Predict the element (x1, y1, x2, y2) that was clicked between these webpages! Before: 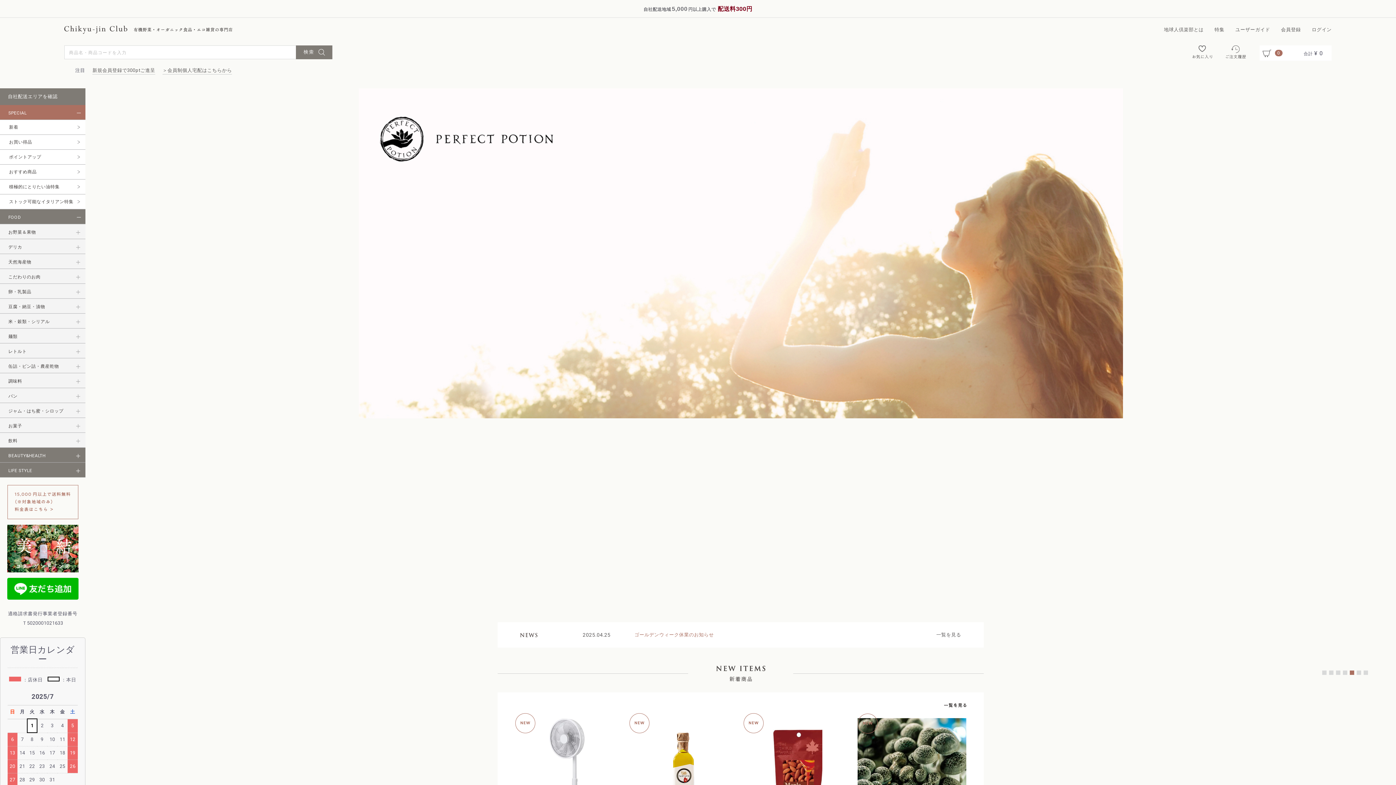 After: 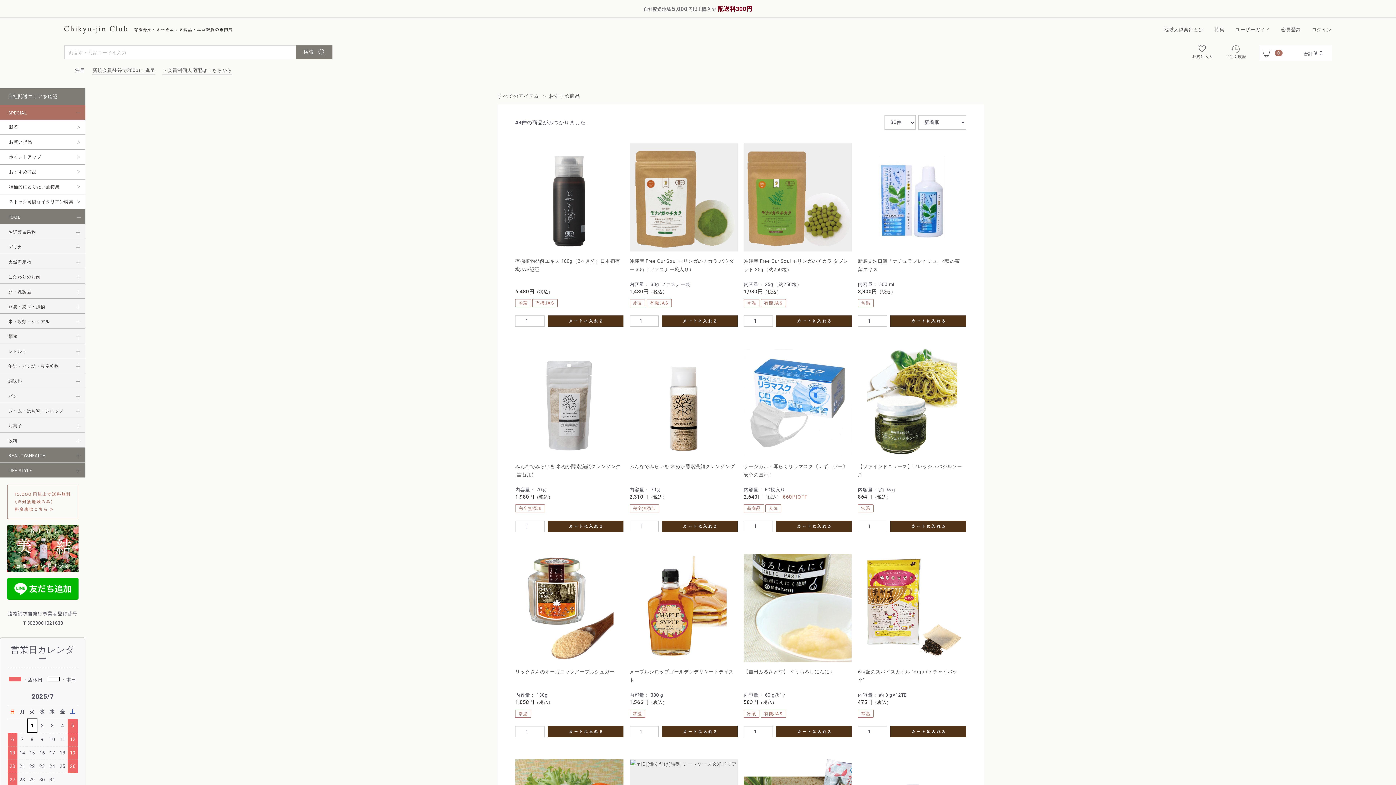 Action: label: おすすめ商品 bbox: (9, 169, 80, 174)